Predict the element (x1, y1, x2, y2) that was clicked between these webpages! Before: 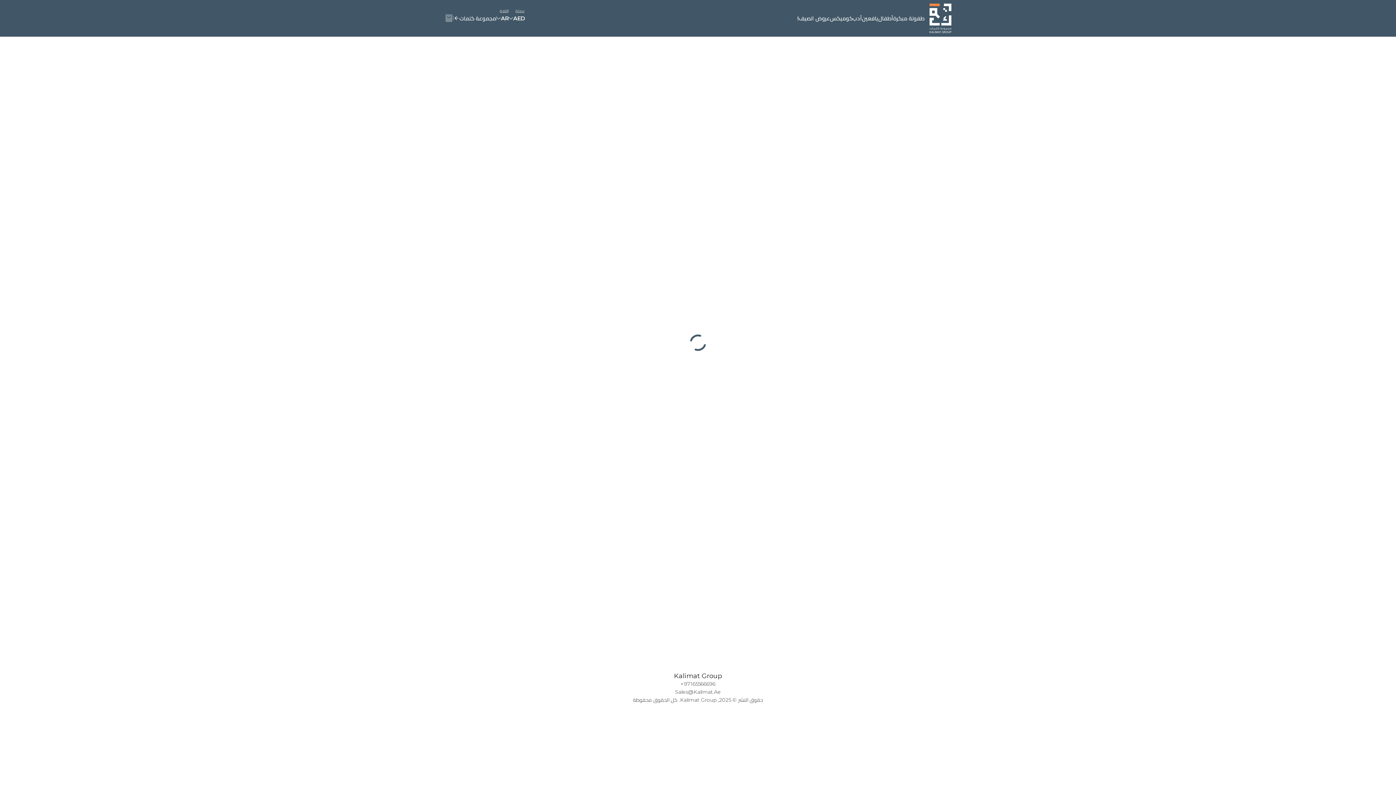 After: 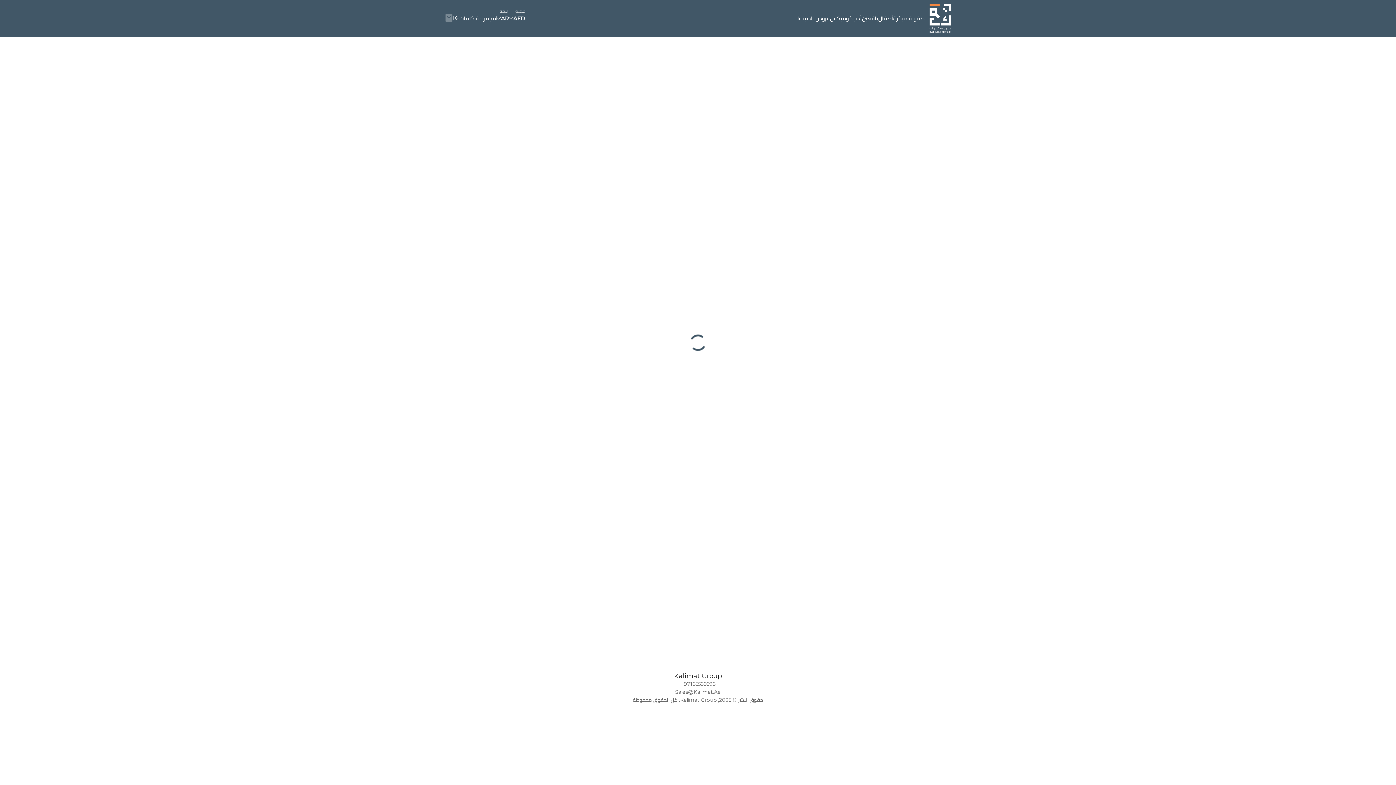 Action: label: Sales@Kalimat.Ae bbox: (676, 678, 719, 686)